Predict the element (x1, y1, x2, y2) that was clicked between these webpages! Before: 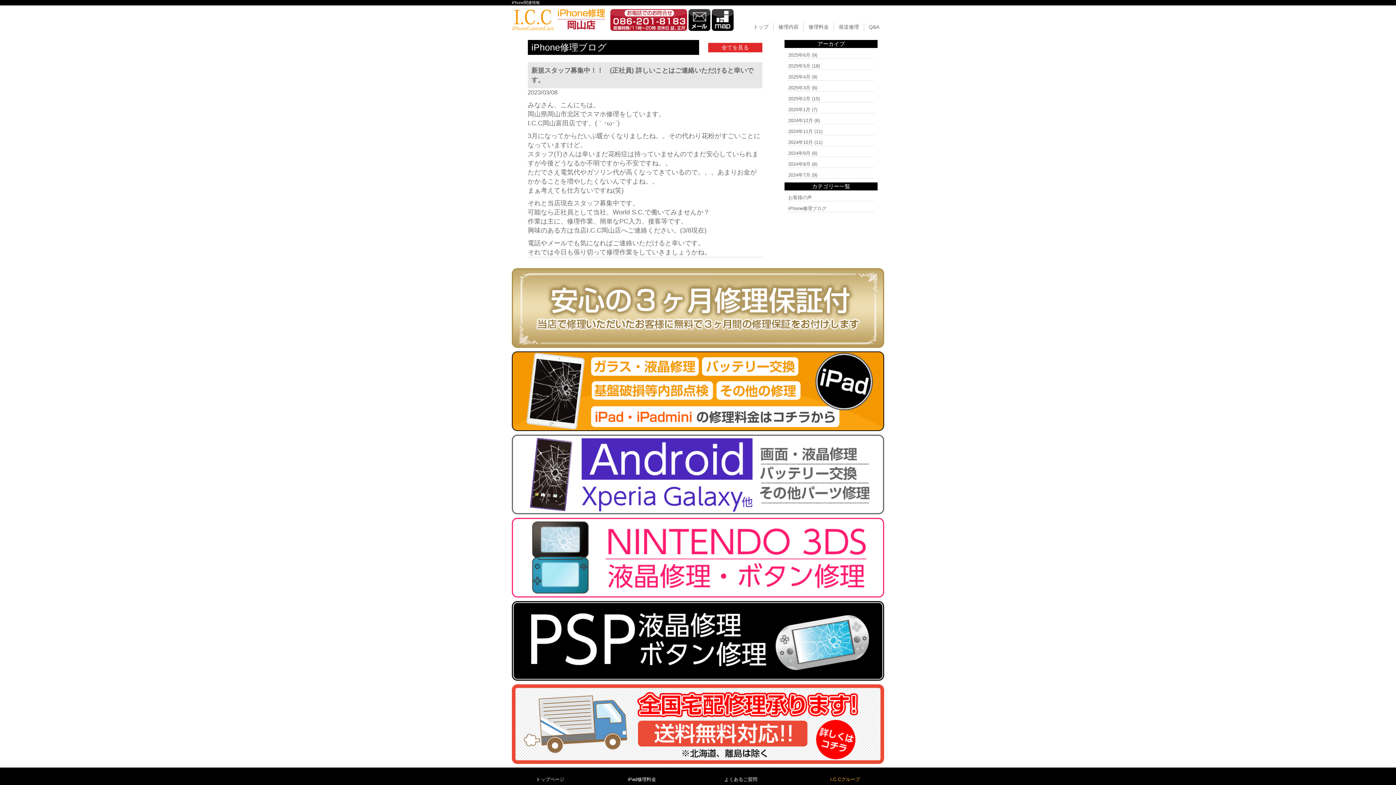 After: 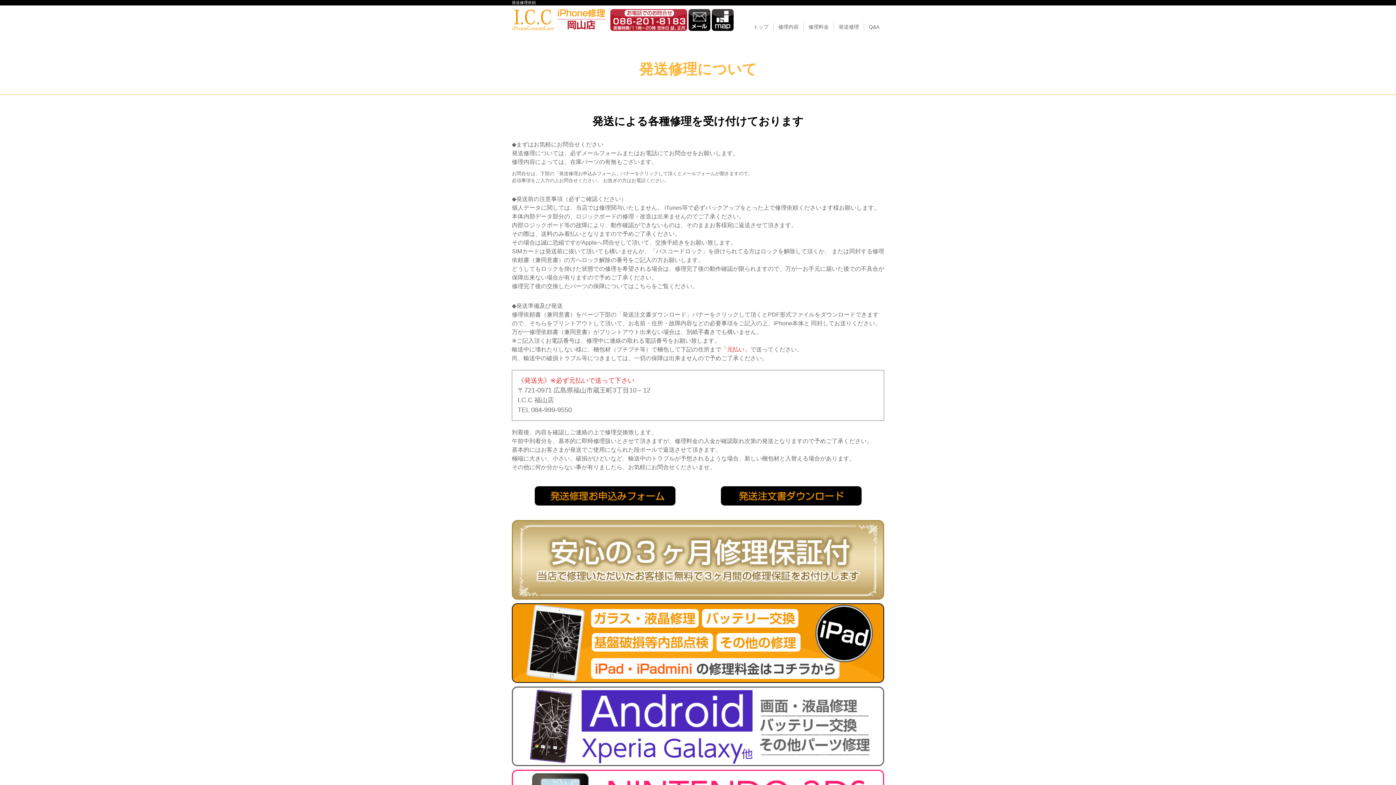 Action: bbox: (512, 758, 884, 763)